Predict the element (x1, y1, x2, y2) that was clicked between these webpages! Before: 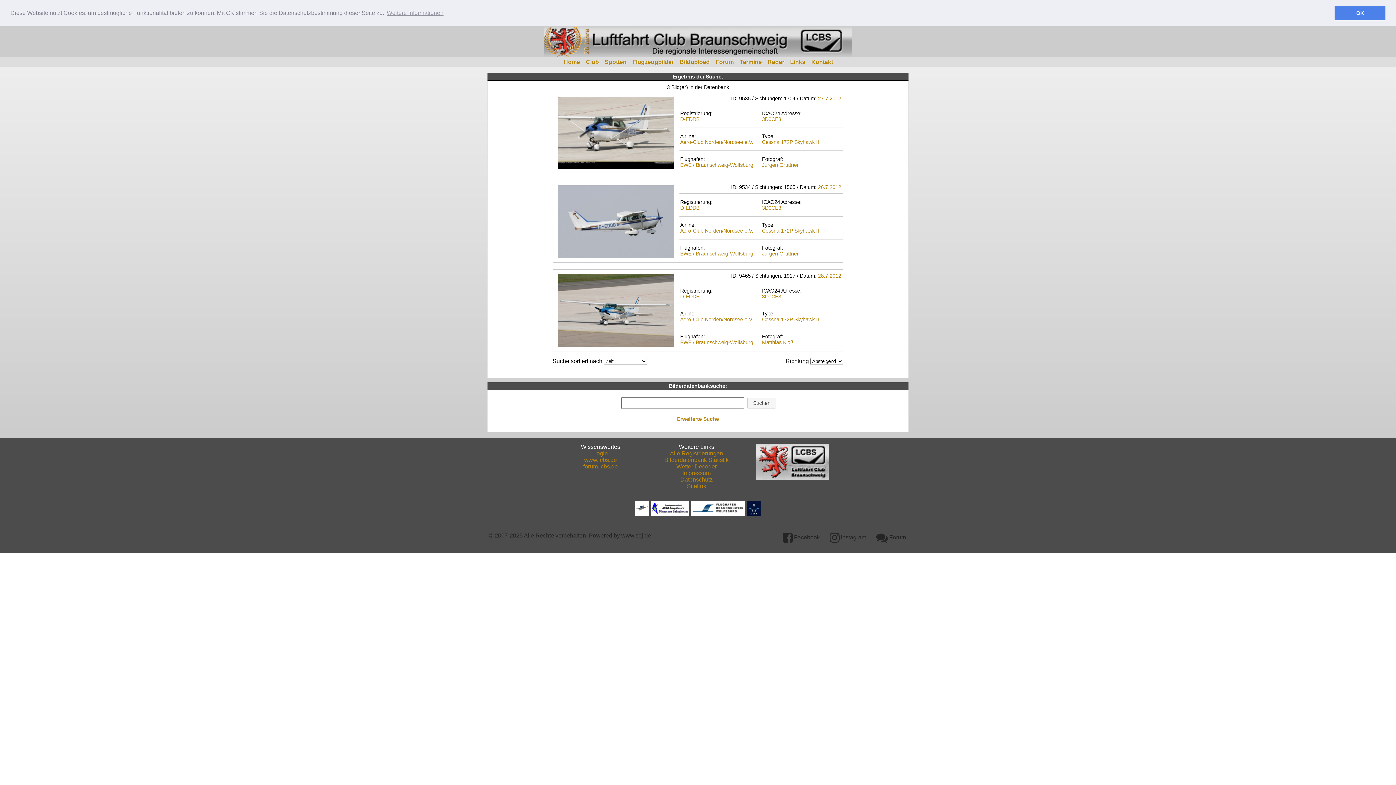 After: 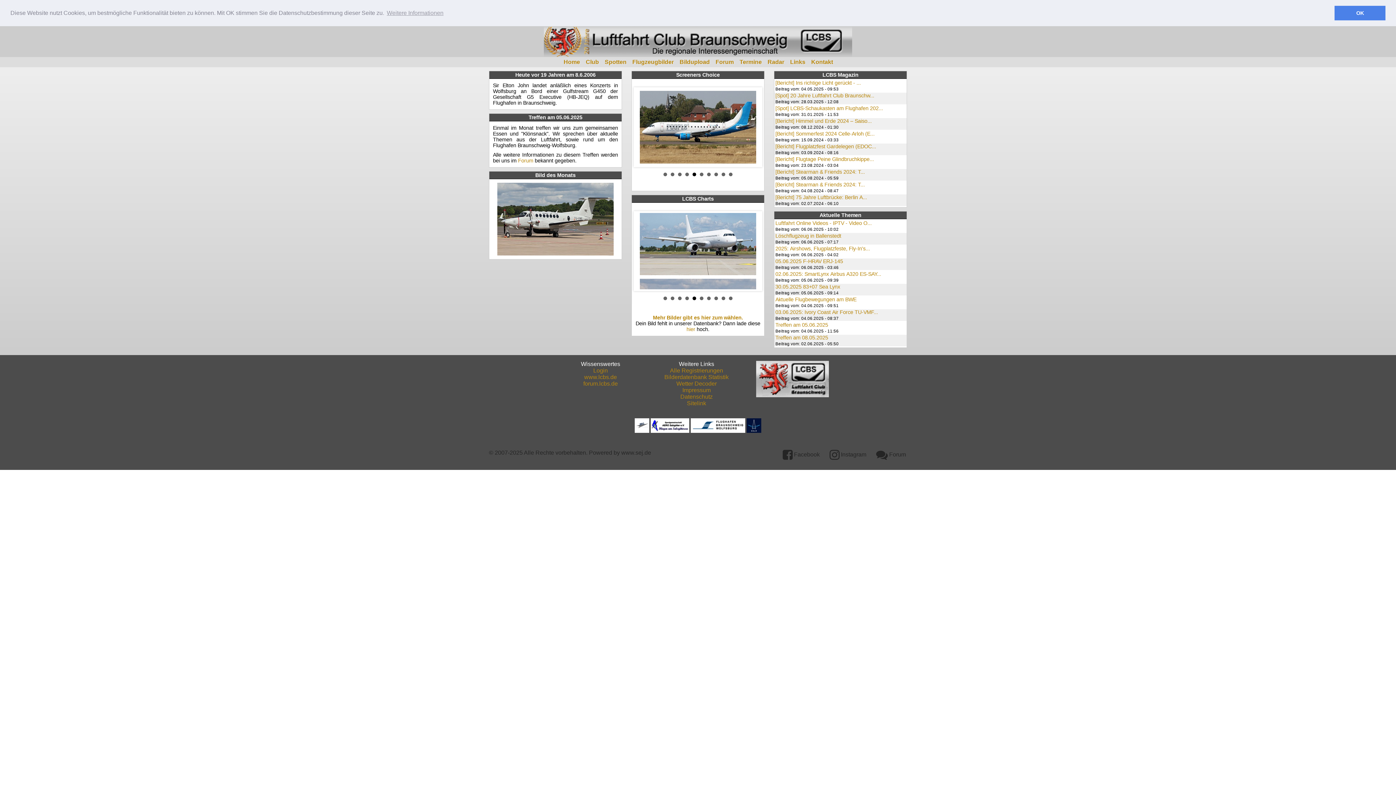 Action: bbox: (563, 58, 580, 65) label: Home